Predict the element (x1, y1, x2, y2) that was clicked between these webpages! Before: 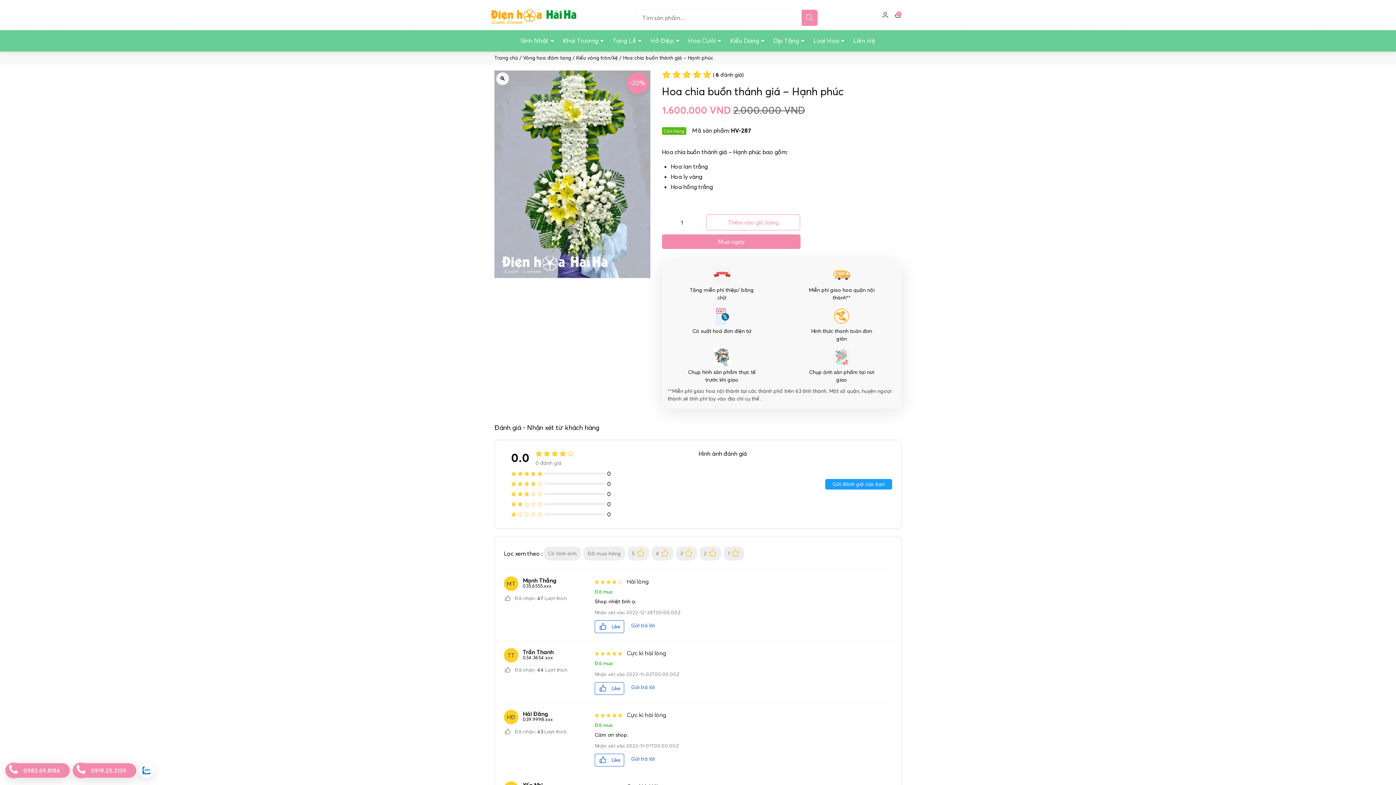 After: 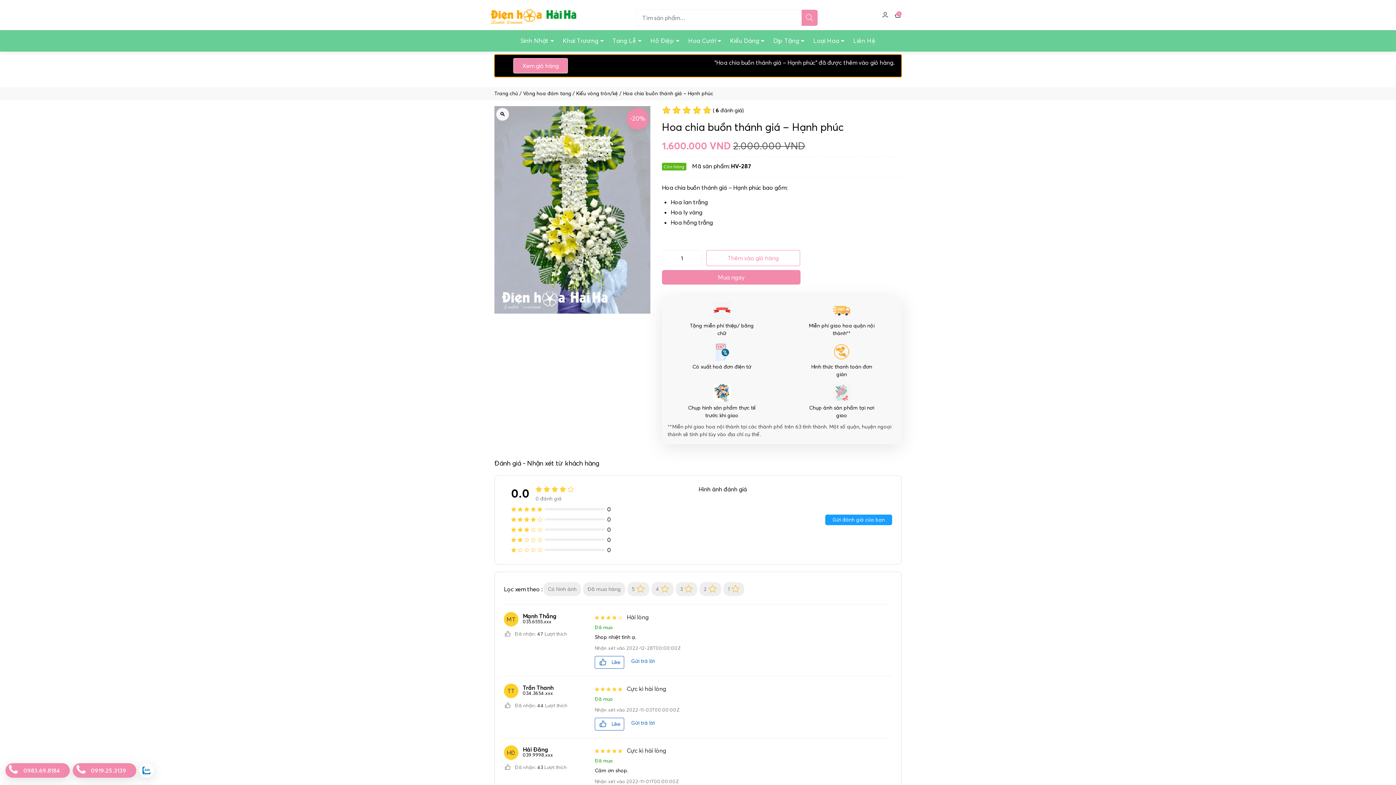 Action: bbox: (706, 214, 800, 230) label: Thêm vào giỏ hàng